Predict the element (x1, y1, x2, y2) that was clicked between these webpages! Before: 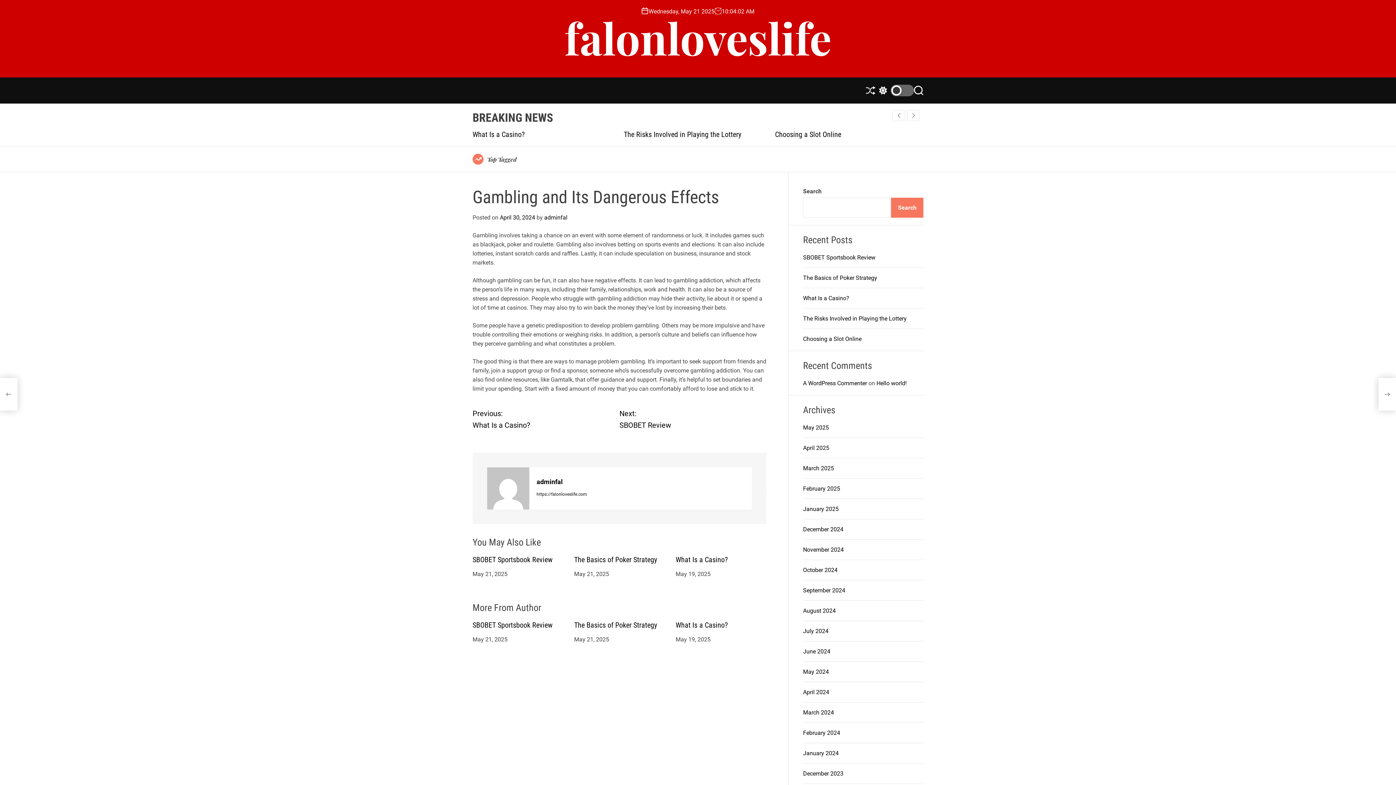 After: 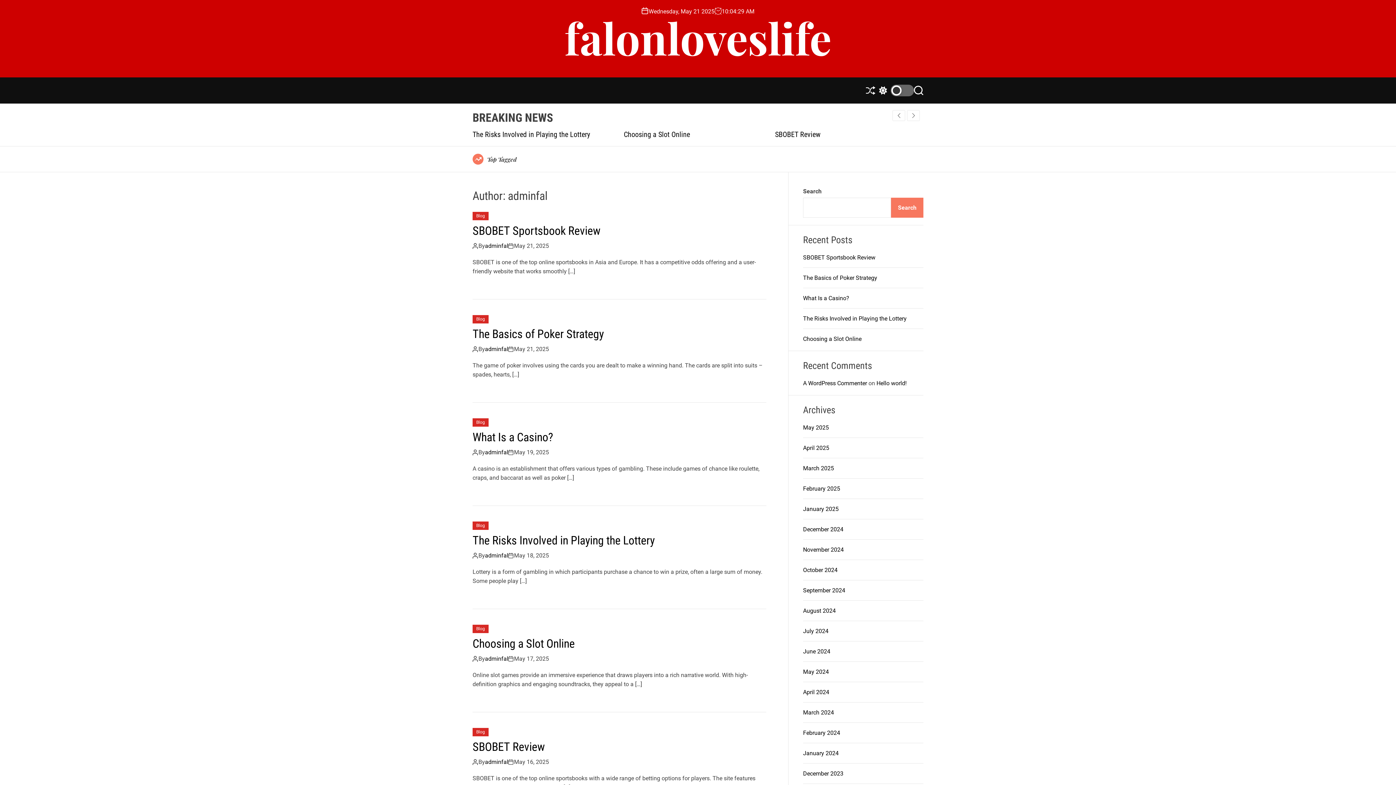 Action: bbox: (544, 214, 567, 221) label: adminfal